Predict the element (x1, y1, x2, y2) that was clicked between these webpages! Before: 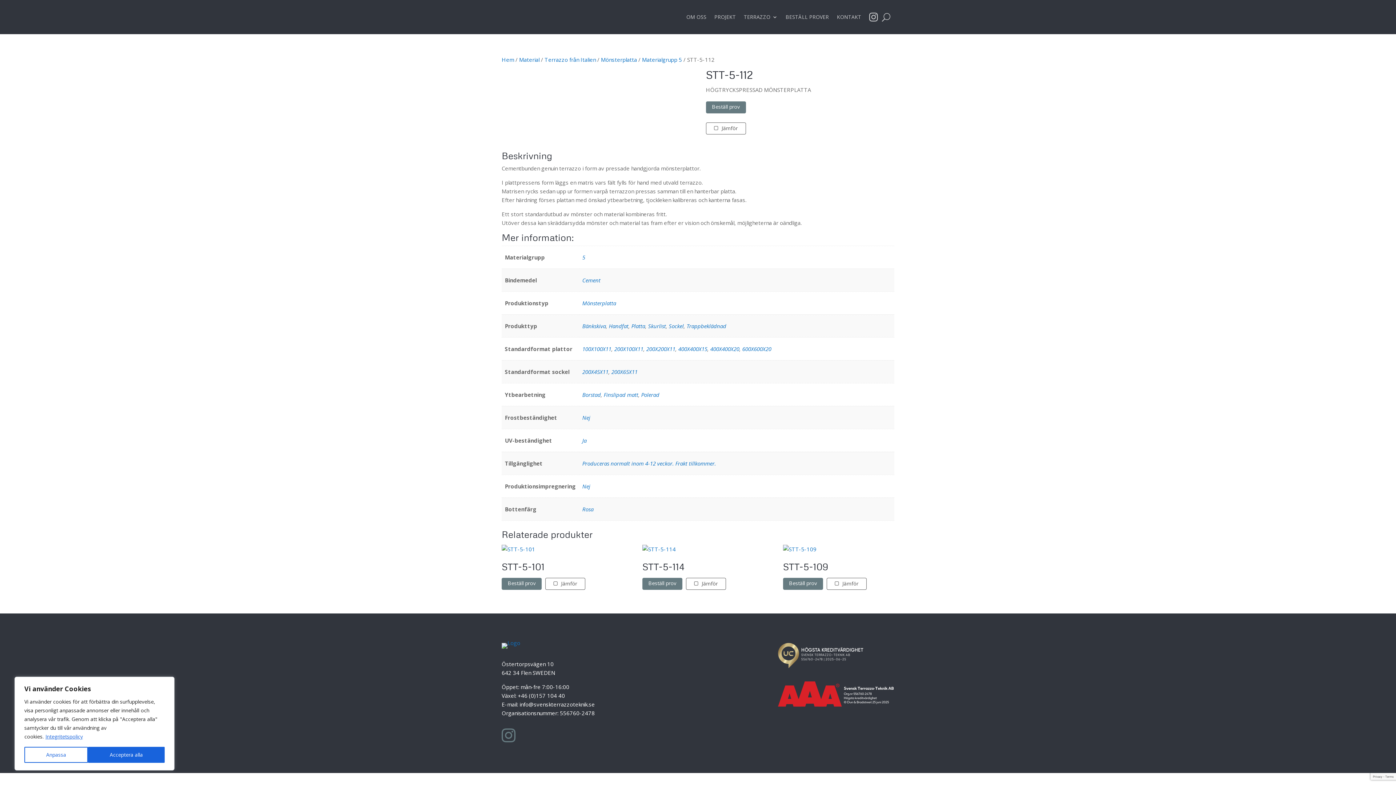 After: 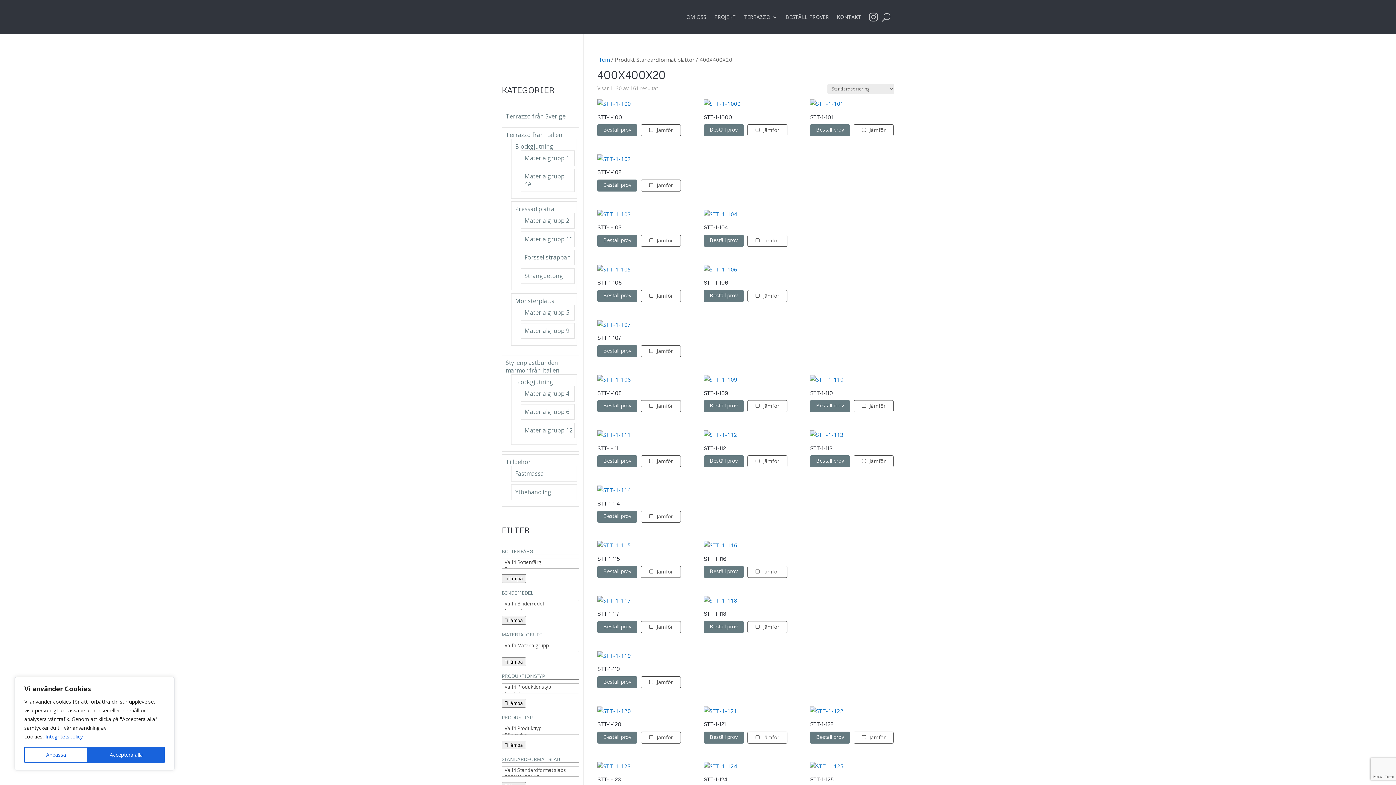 Action: bbox: (710, 345, 739, 352) label: 400X400X20